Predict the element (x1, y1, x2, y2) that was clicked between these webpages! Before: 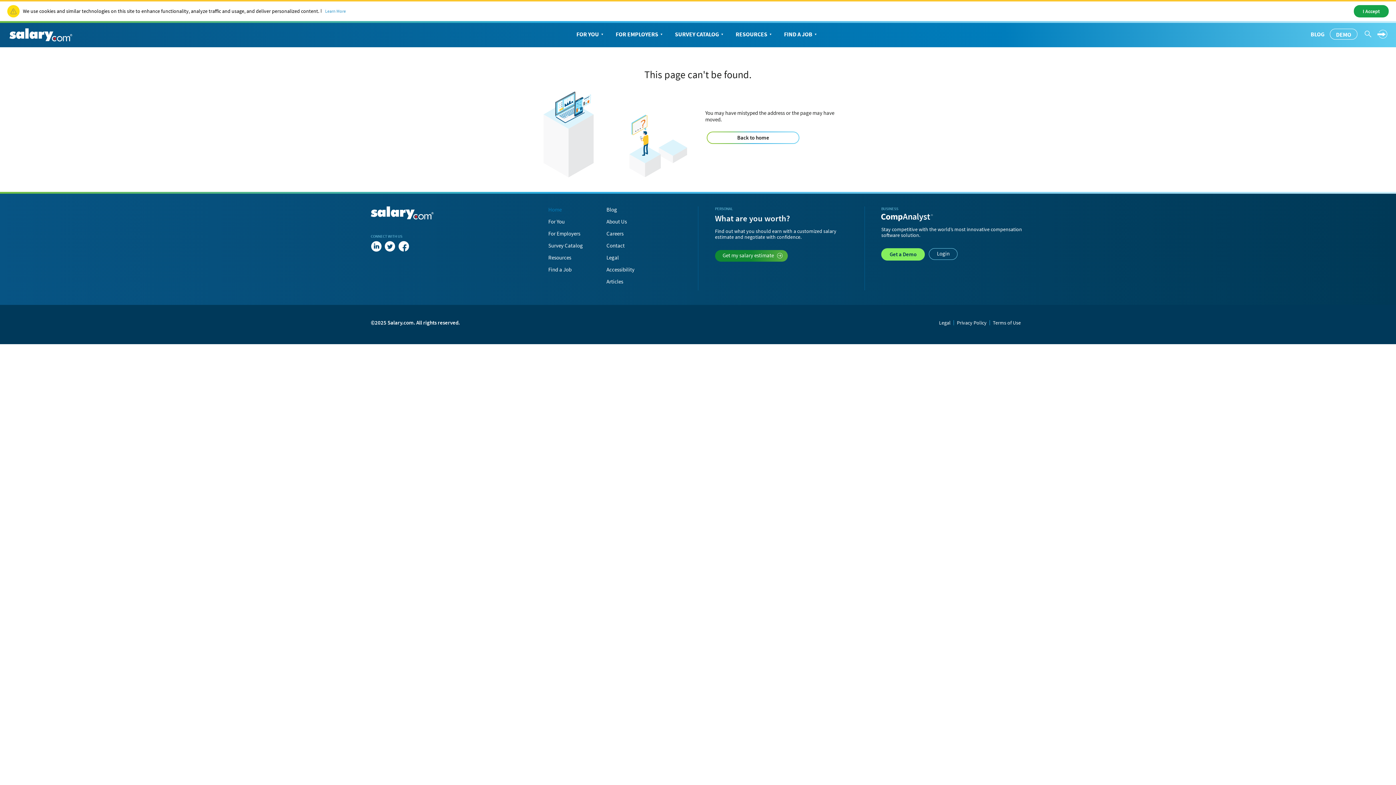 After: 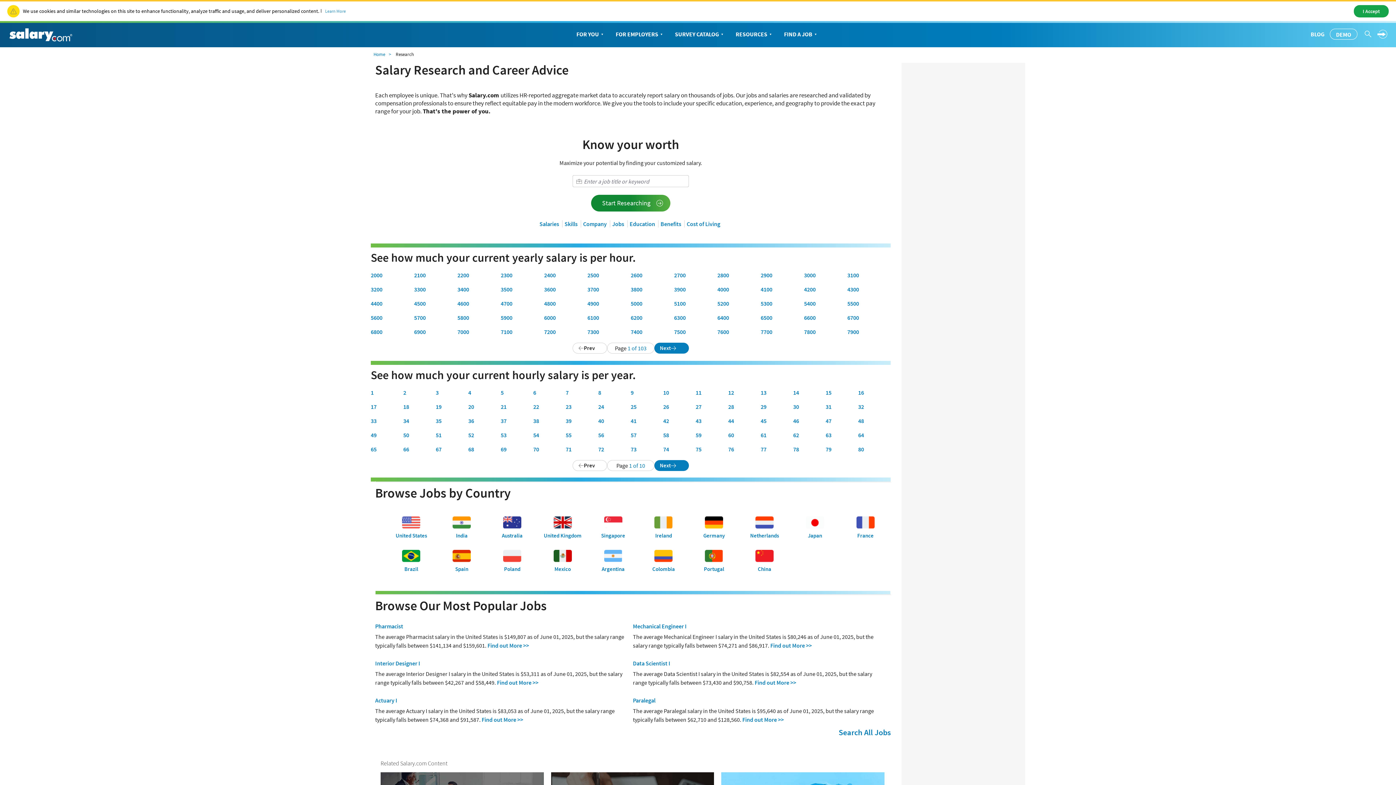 Action: label: Resources bbox: (548, 254, 571, 261)